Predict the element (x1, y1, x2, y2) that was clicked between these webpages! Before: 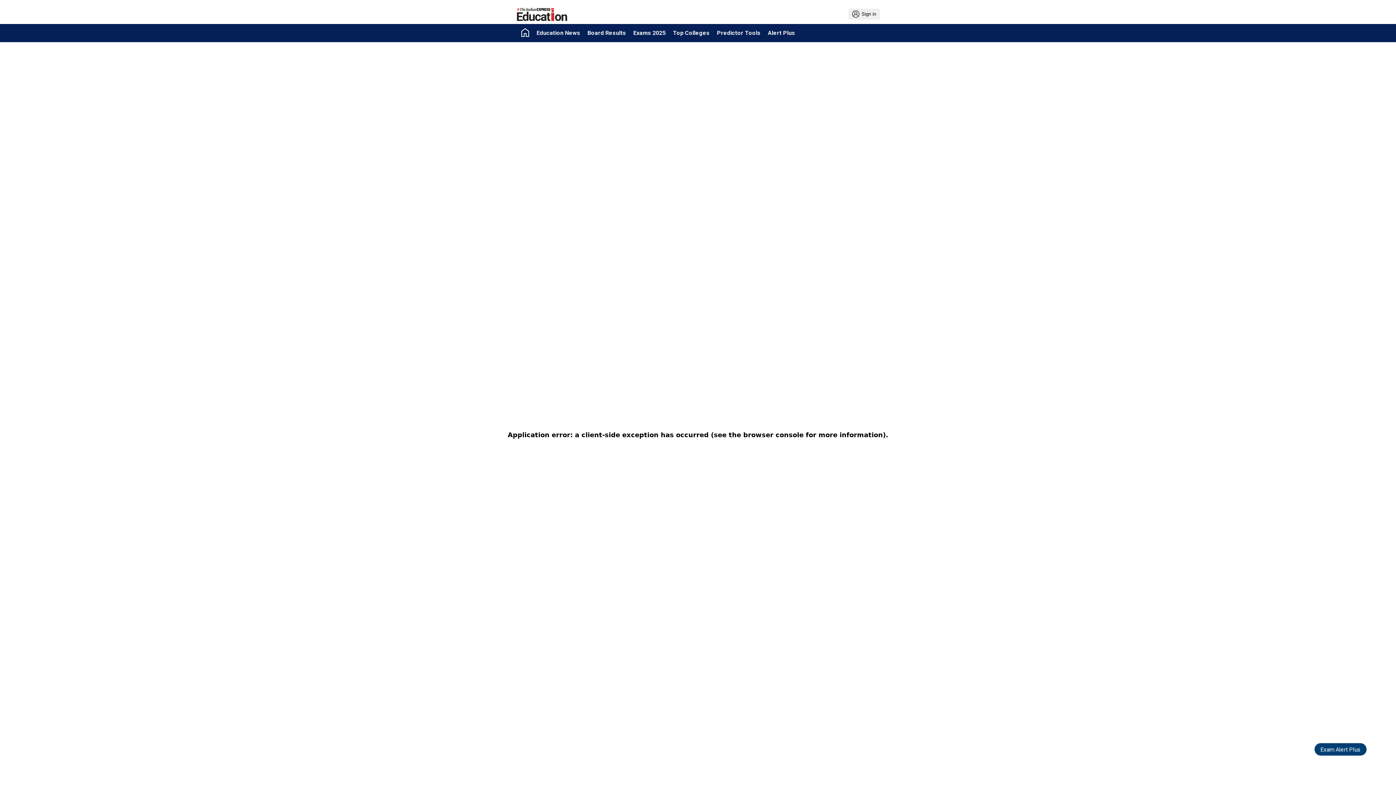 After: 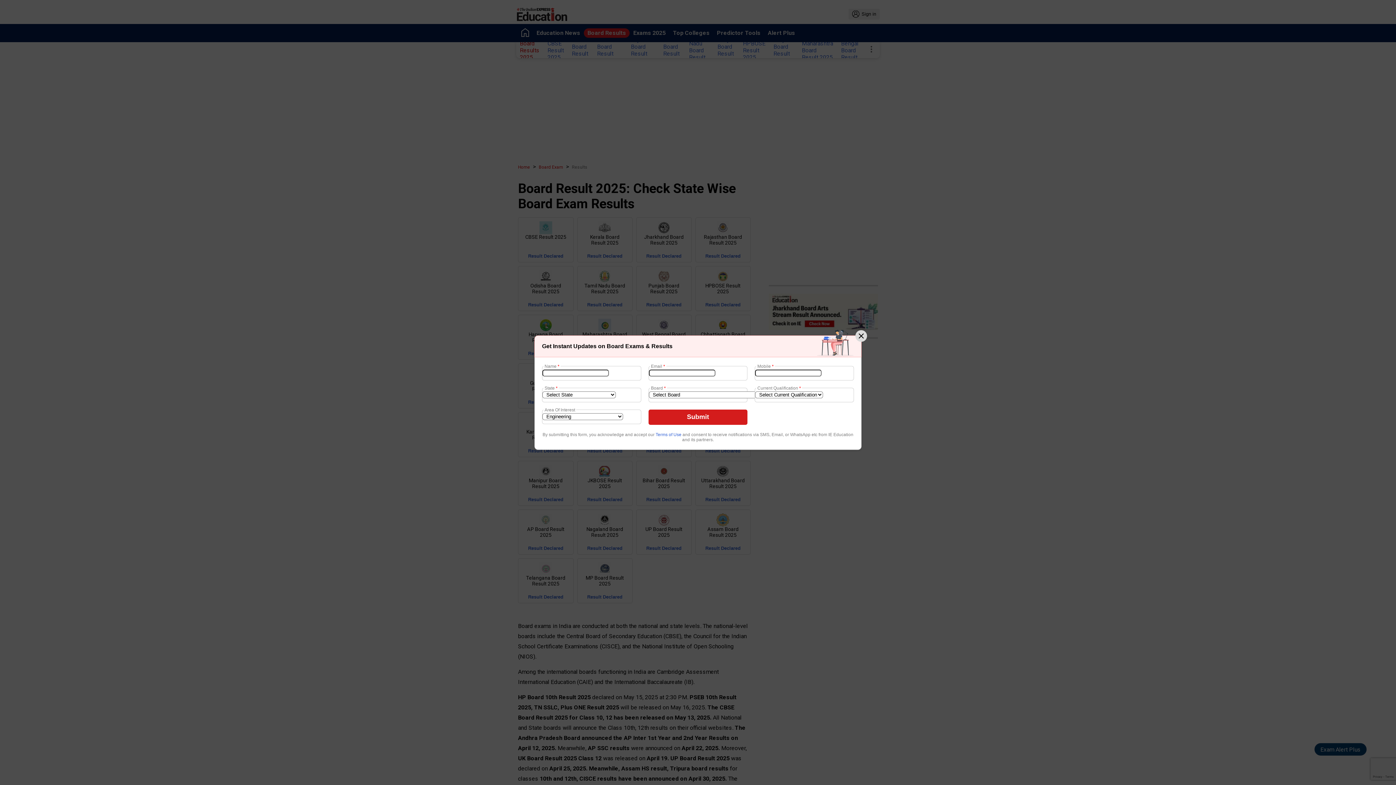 Action: label: Board Results bbox: (584, 28, 629, 37)